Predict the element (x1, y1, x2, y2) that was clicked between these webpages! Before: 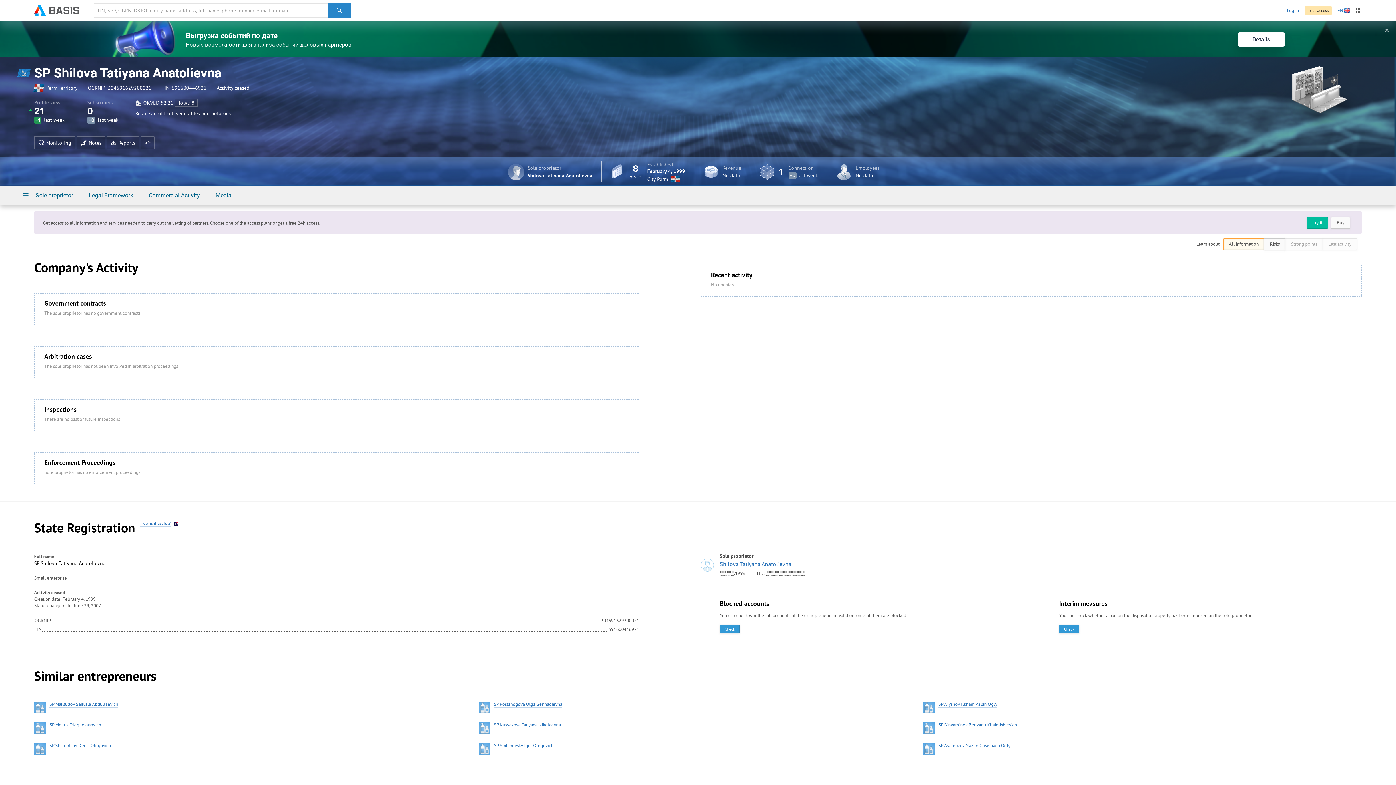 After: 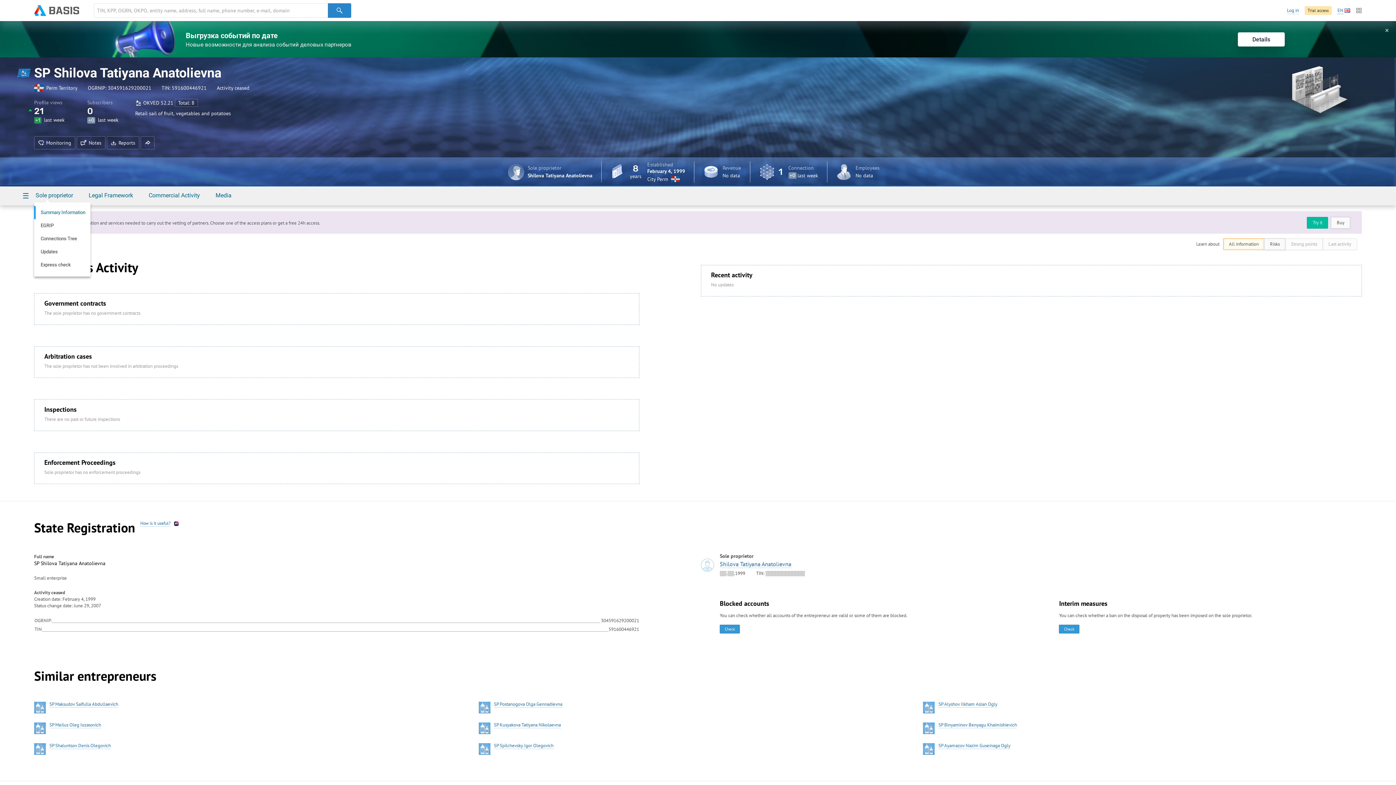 Action: bbox: (34, 192, 74, 205) label: Sole proprietor